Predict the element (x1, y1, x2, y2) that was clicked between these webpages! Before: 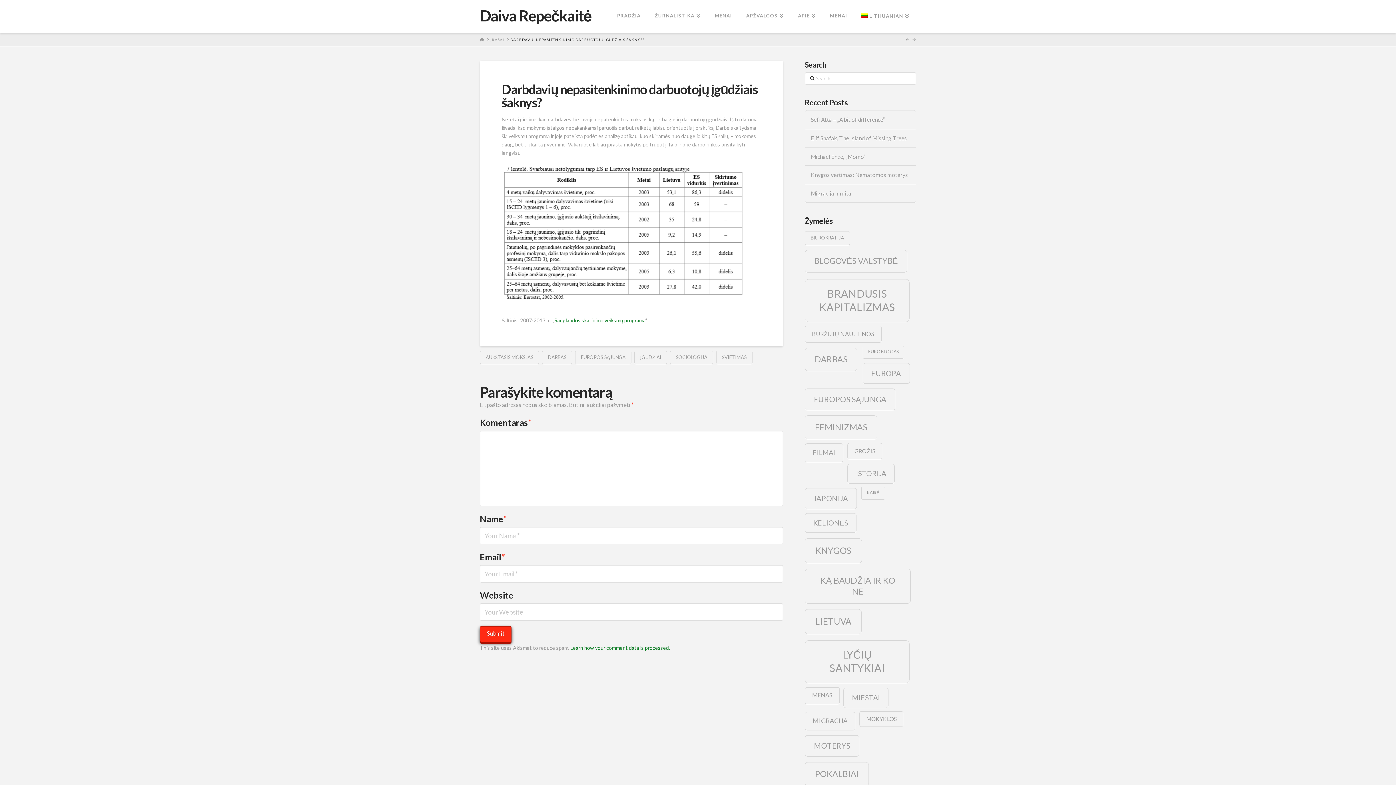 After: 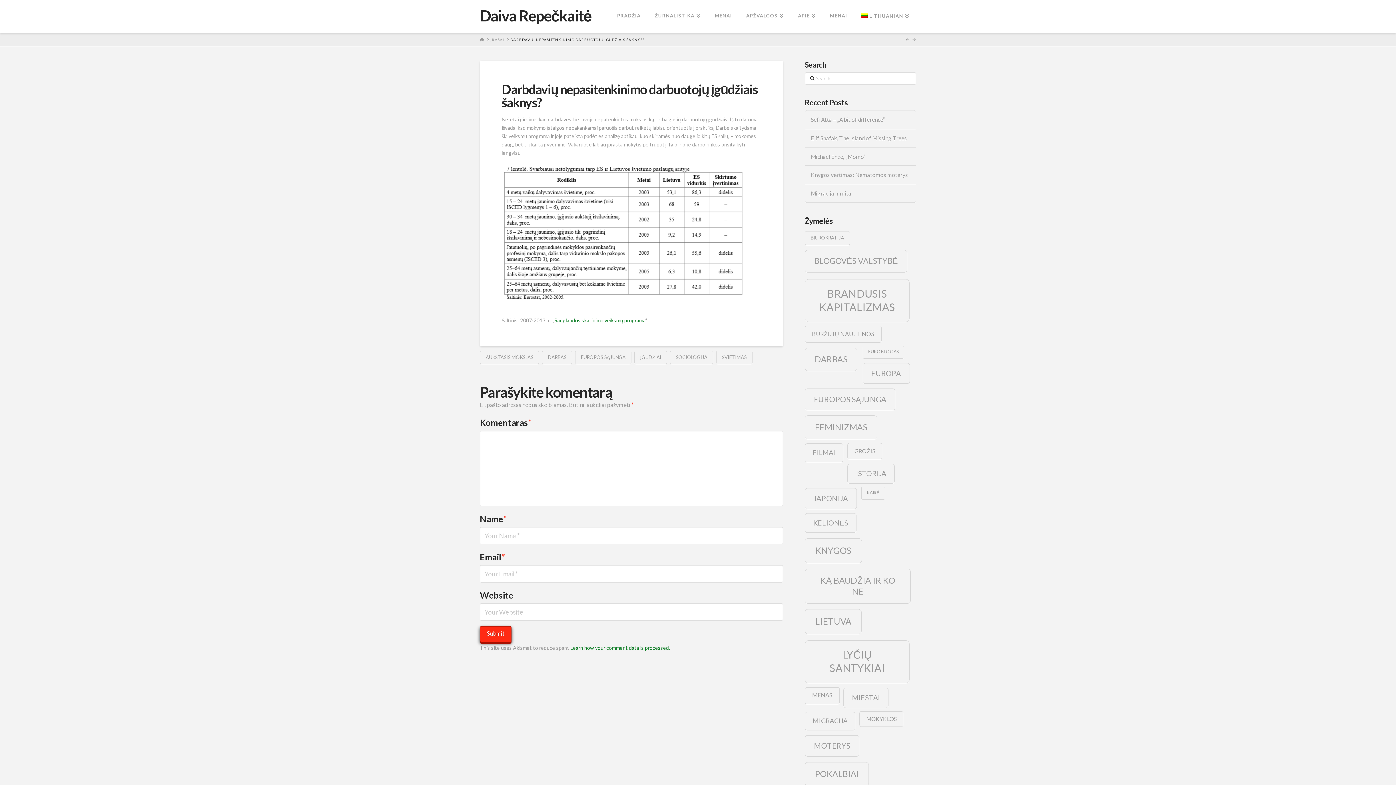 Action: label: DARBDAVIŲ NEPASITENKINIMO DARBUOTOJŲ ĮGŪDŽIAIS ŠAKNYS? bbox: (510, 36, 644, 42)